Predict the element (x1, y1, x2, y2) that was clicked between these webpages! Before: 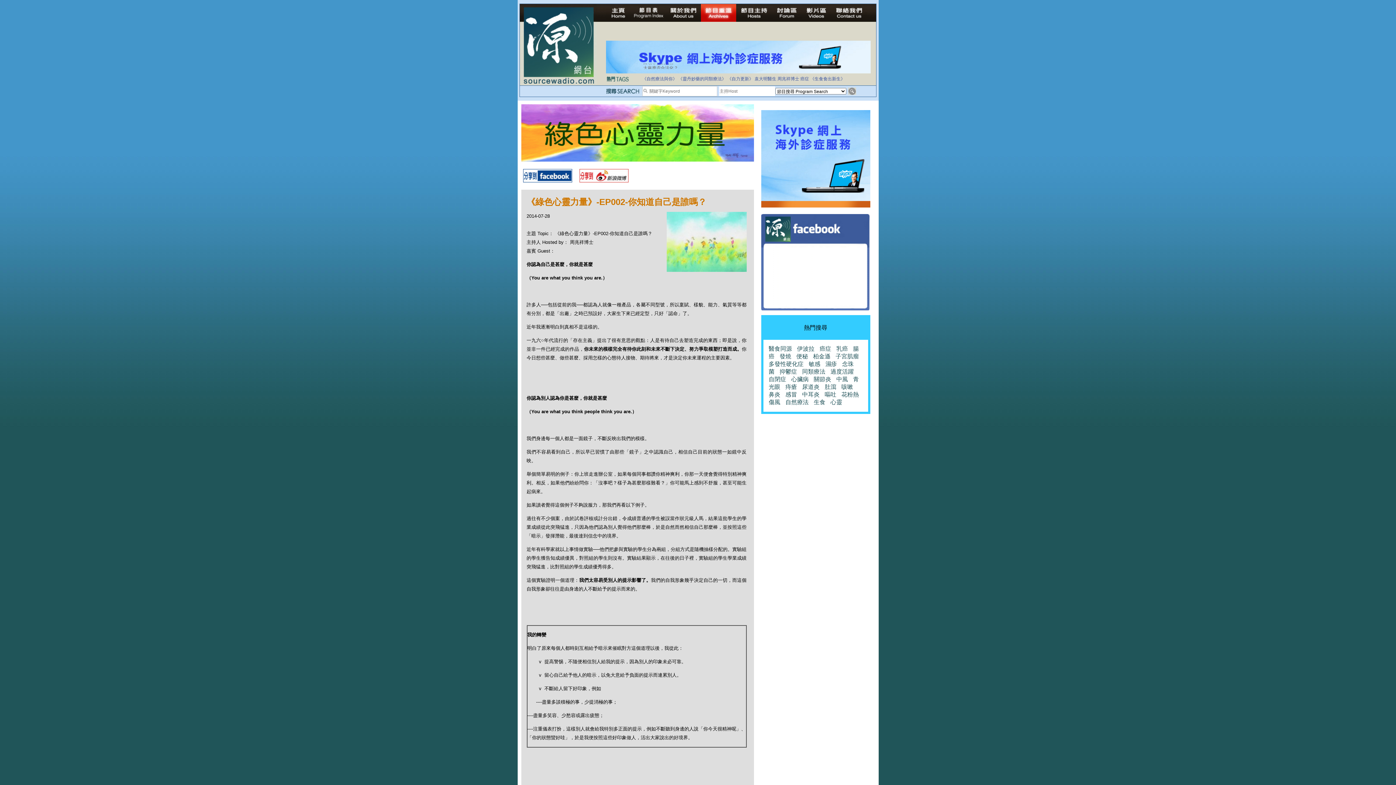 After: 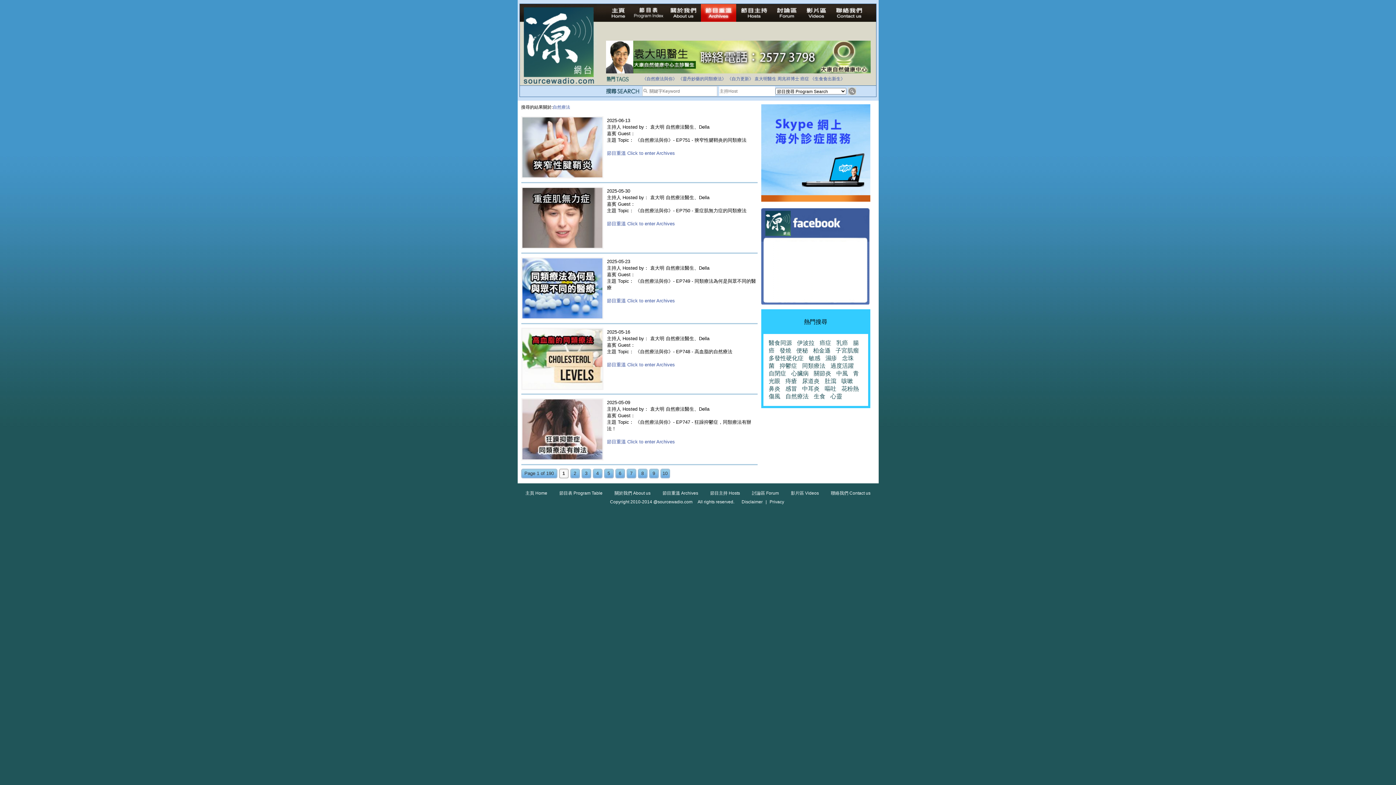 Action: bbox: (785, 399, 808, 405) label: 自然療法